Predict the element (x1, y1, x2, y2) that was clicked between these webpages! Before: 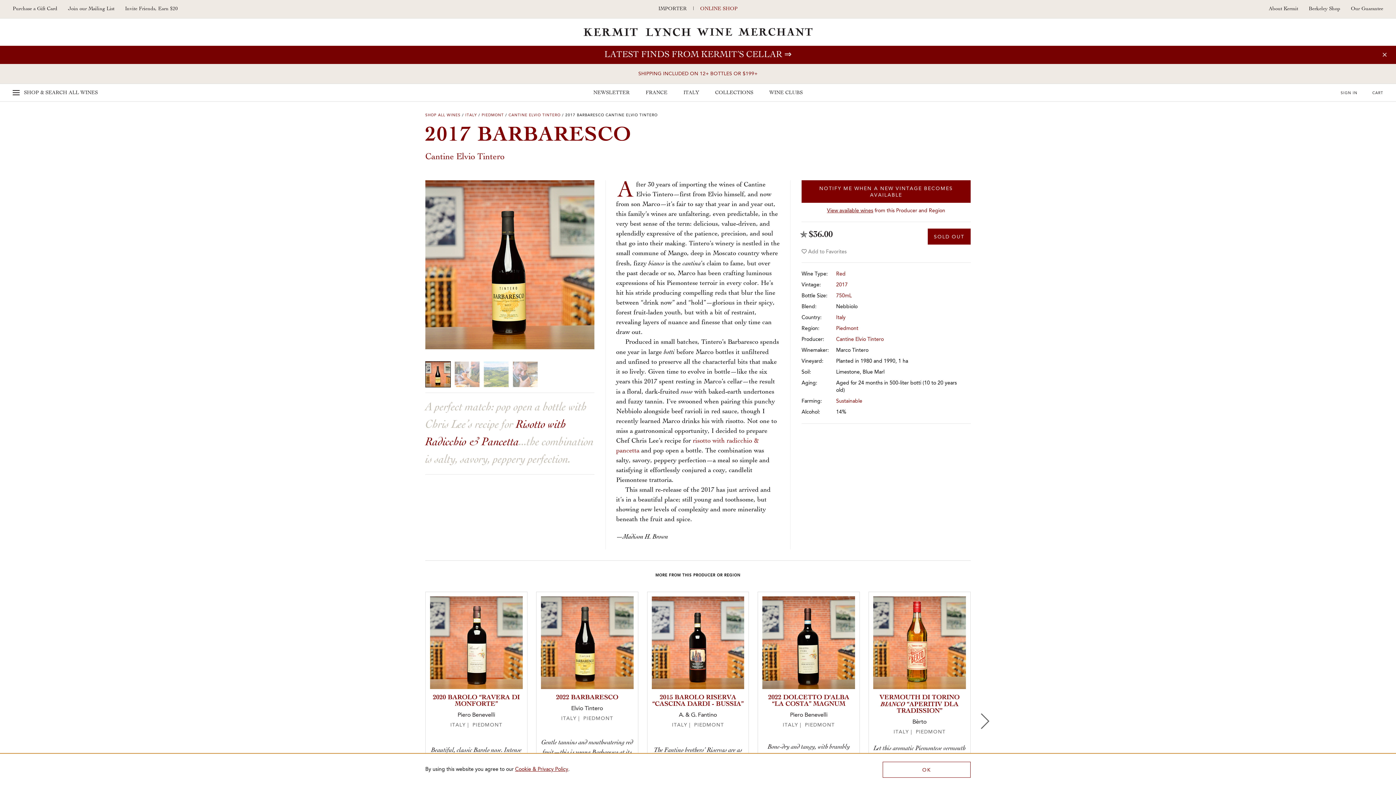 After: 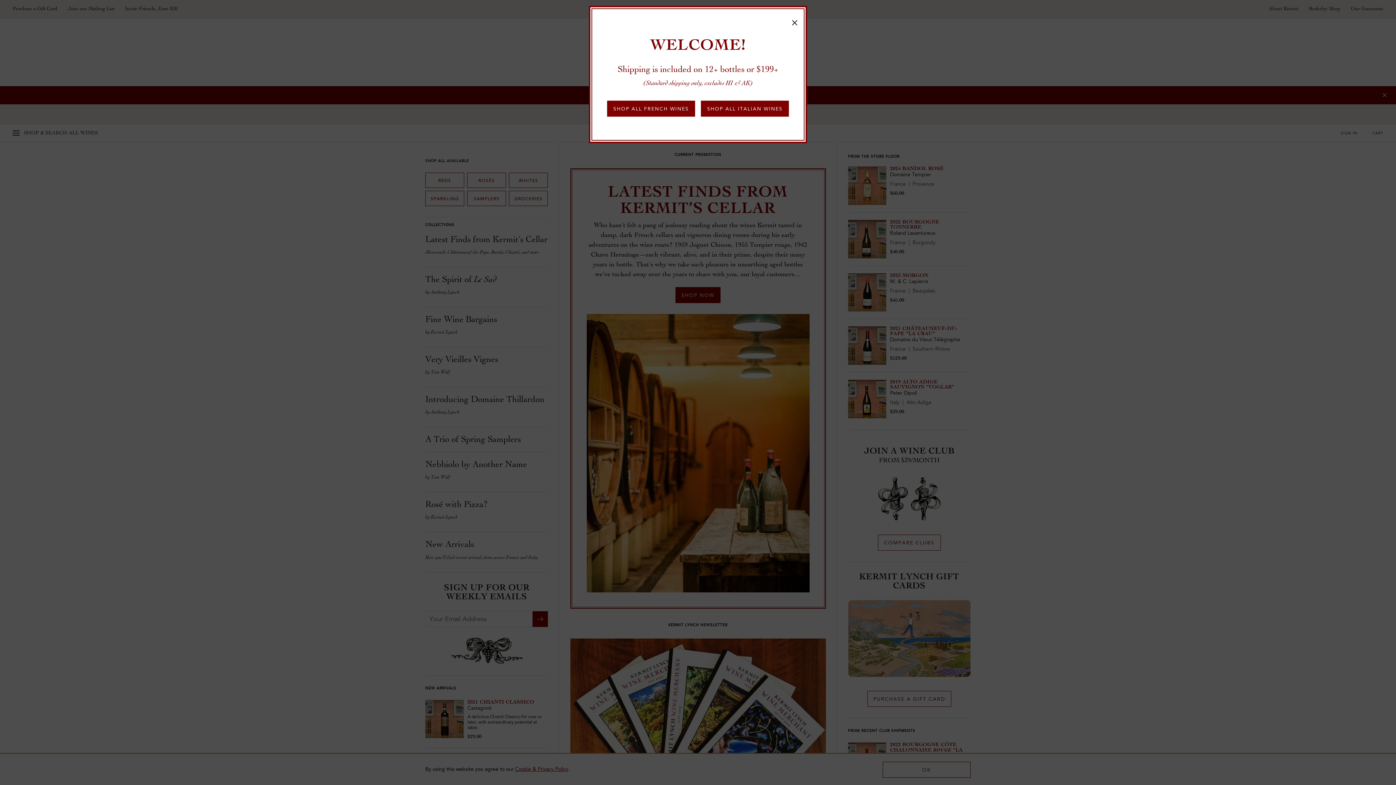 Action: label: ONLINE SHOP bbox: (700, 5, 737, 12)